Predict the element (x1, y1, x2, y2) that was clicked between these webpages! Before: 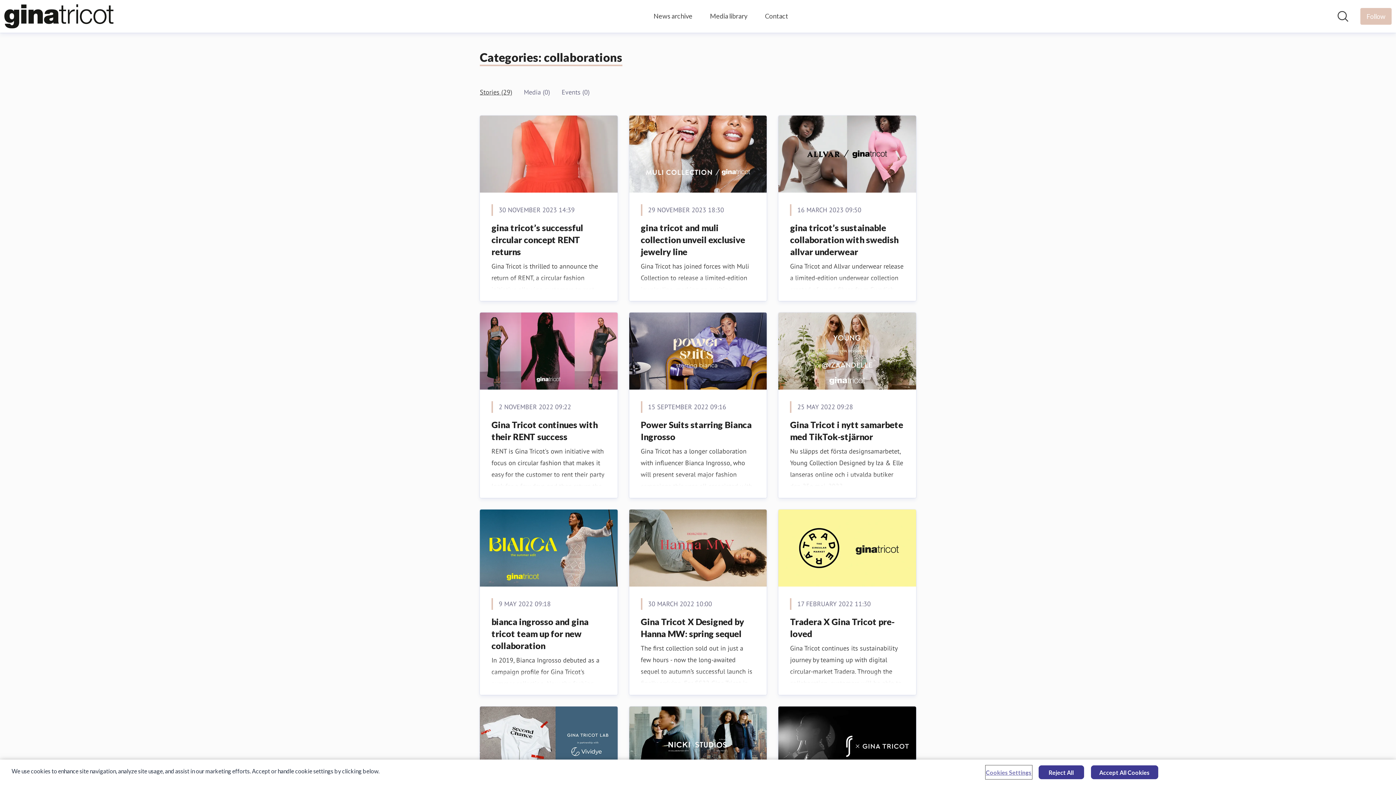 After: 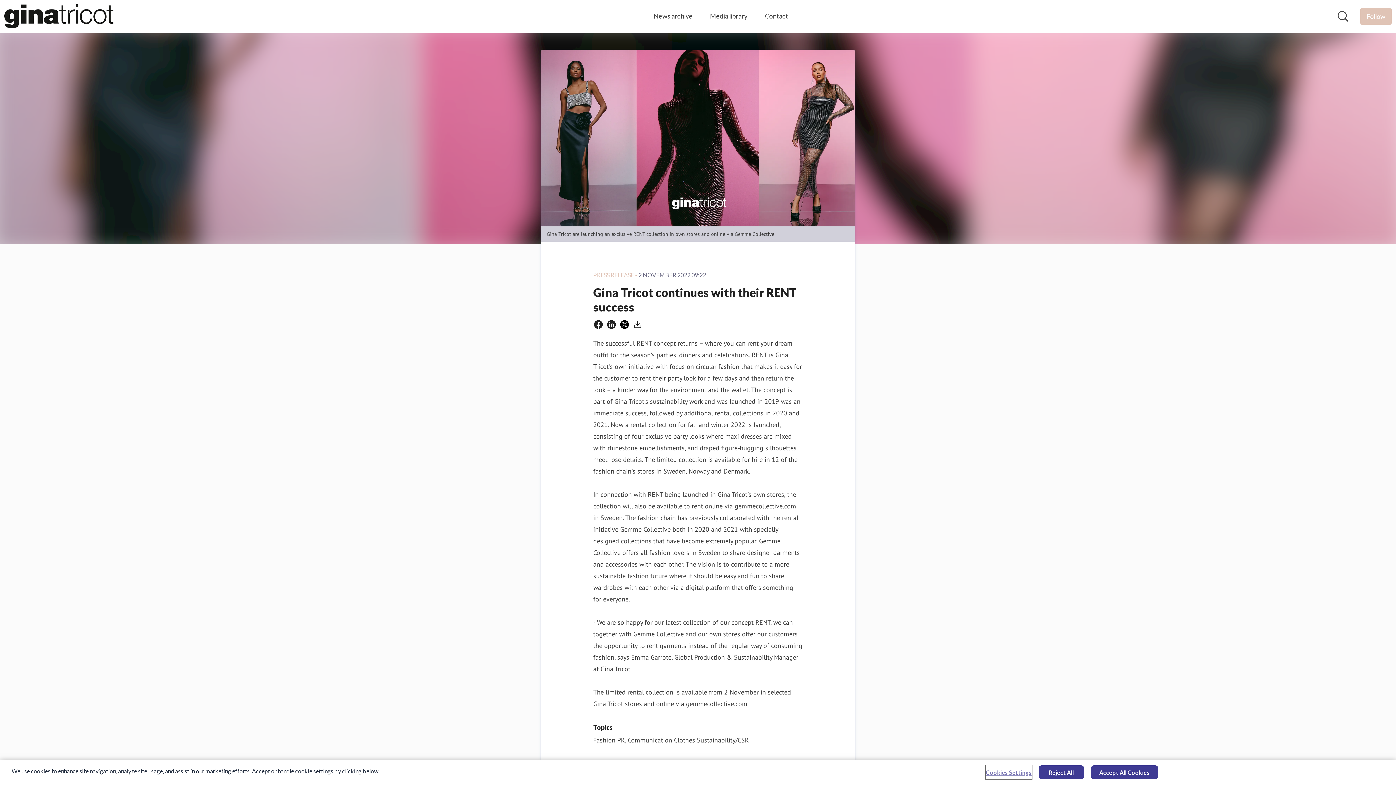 Action: bbox: (491, 419, 597, 442) label: Gina Tricot continues with their RENT success